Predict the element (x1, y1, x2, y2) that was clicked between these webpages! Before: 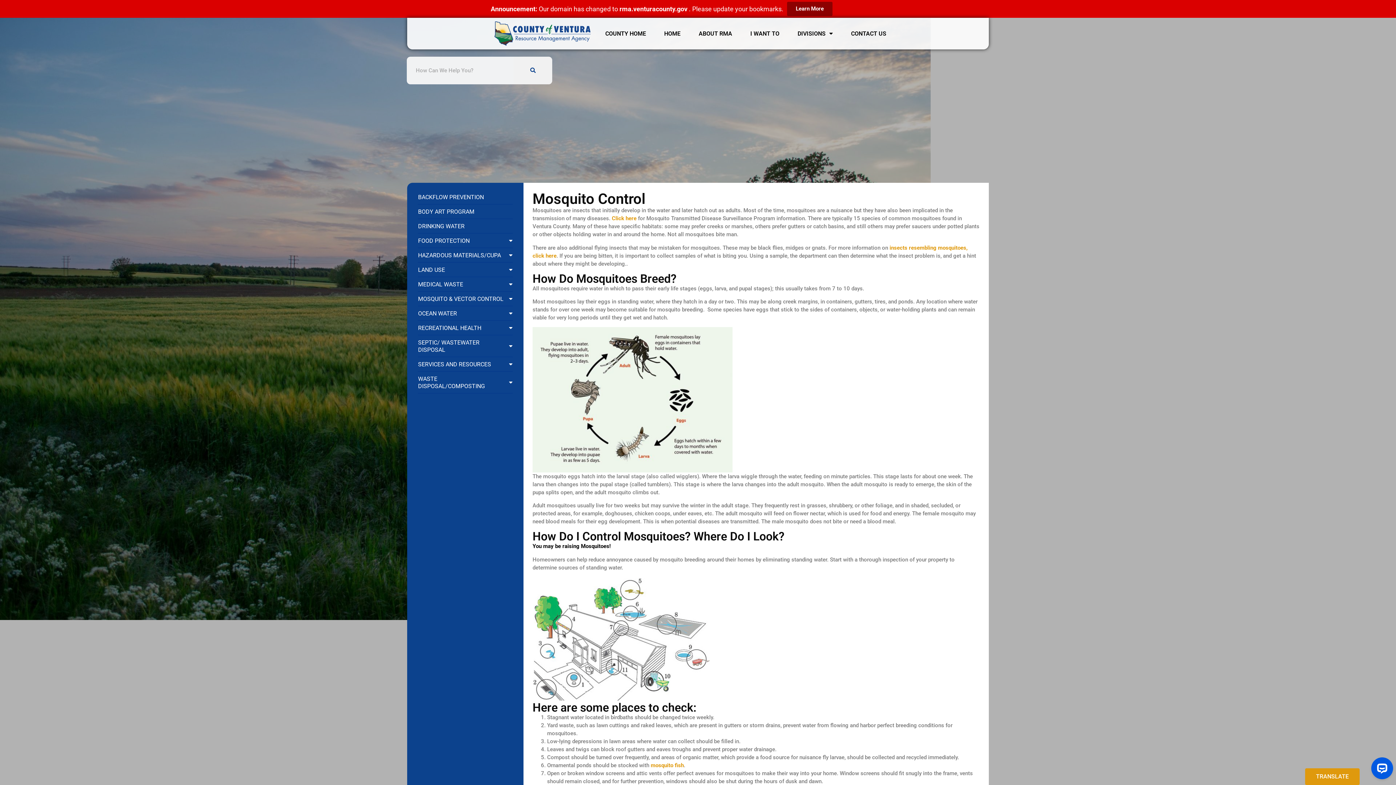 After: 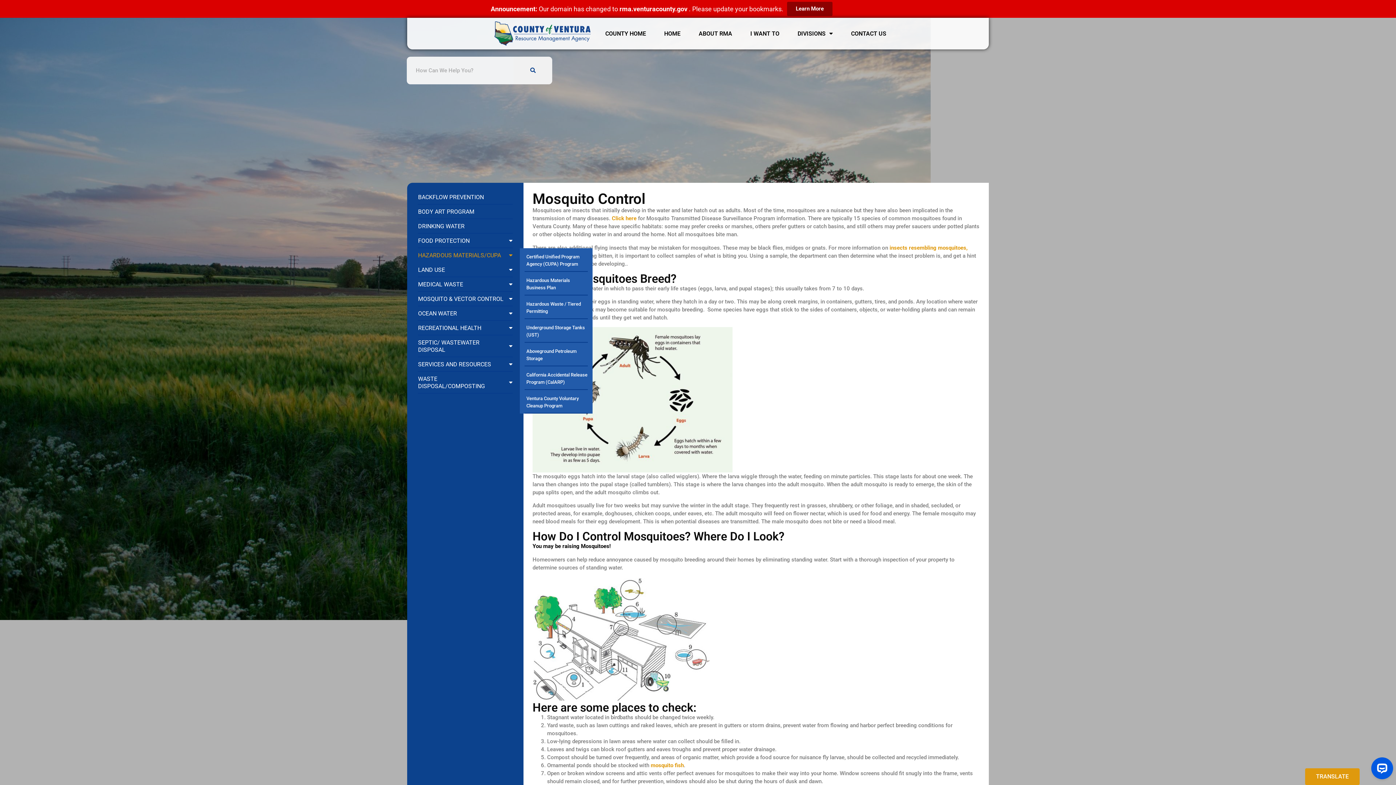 Action: label: HAZARDOUS MATERIALS/CUPA bbox: (410, 248, 520, 262)